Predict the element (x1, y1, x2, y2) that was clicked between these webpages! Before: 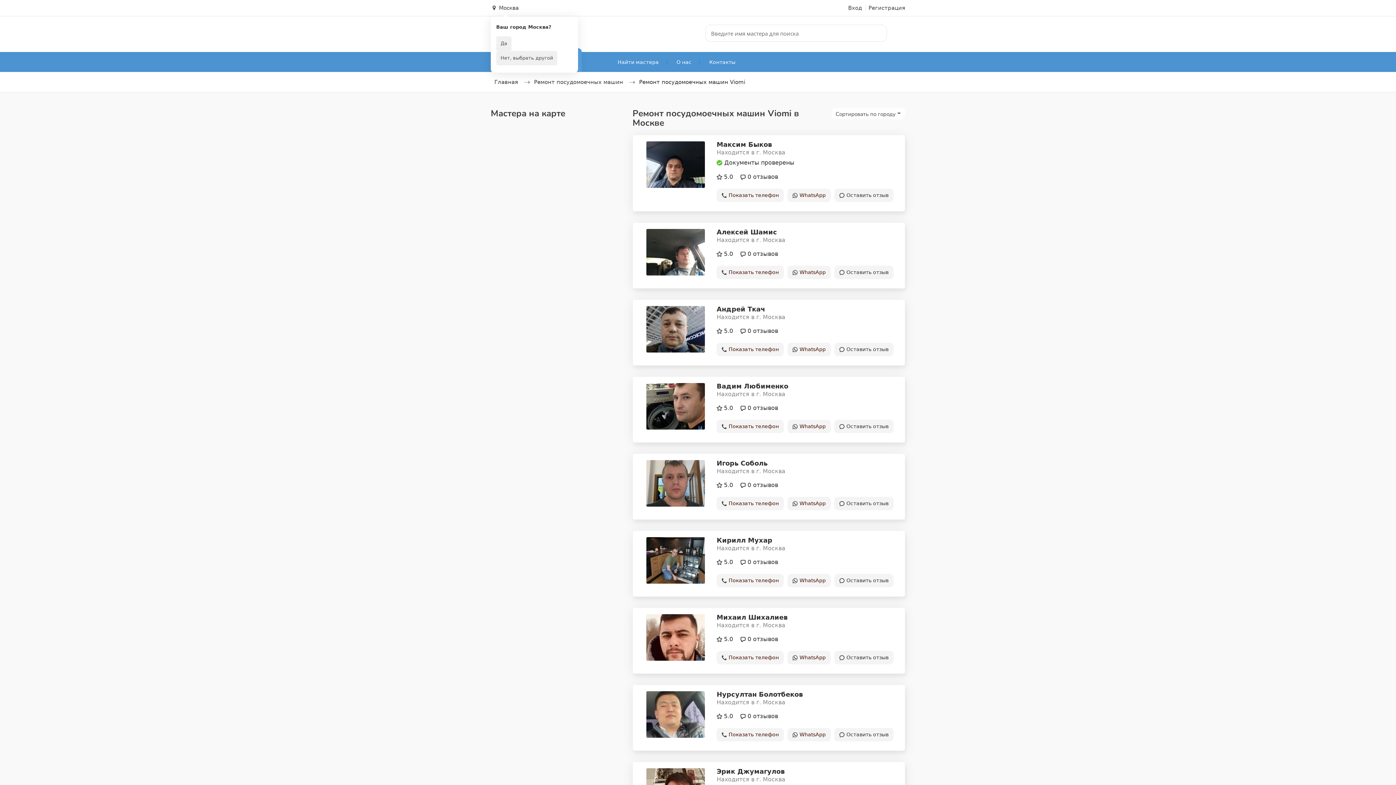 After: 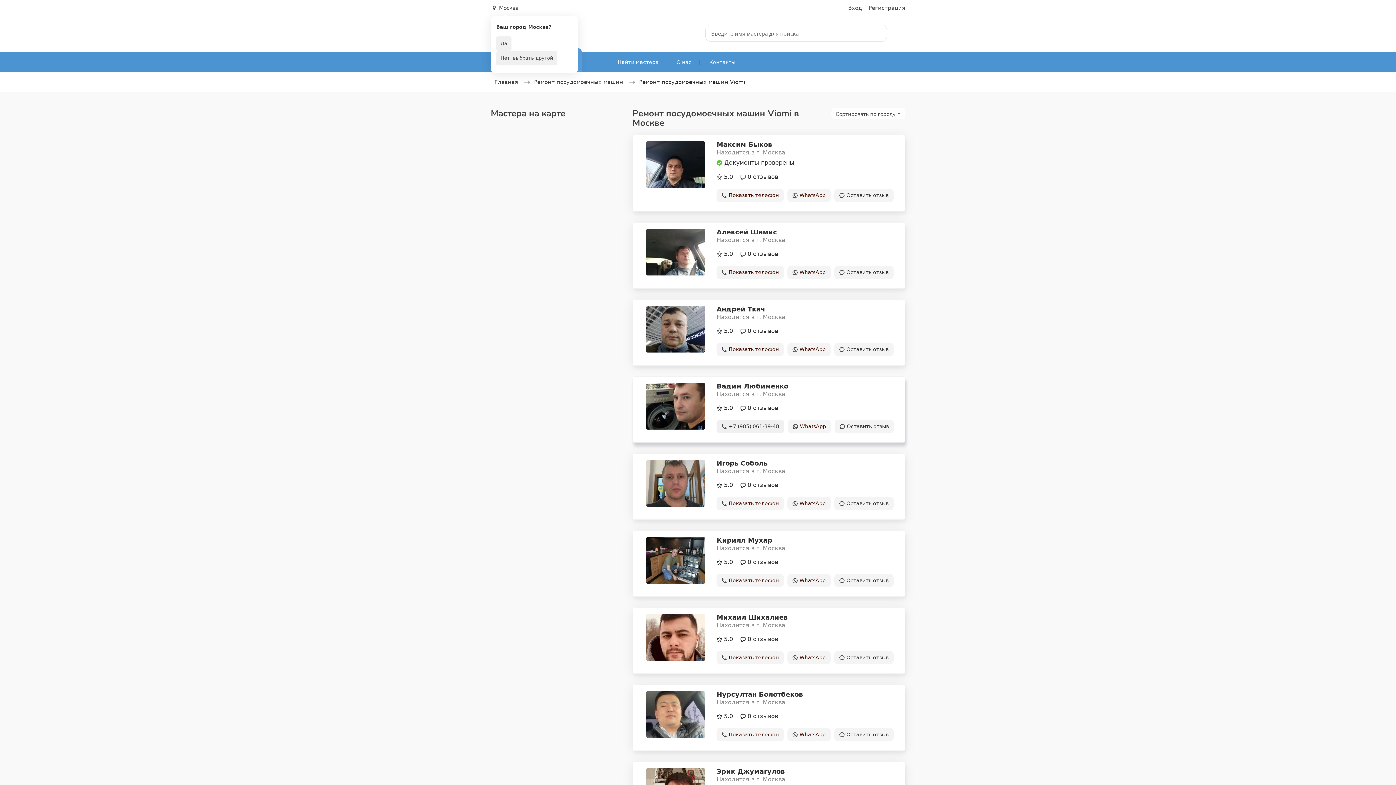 Action: bbox: (716, 420, 784, 433) label: Показать телефон